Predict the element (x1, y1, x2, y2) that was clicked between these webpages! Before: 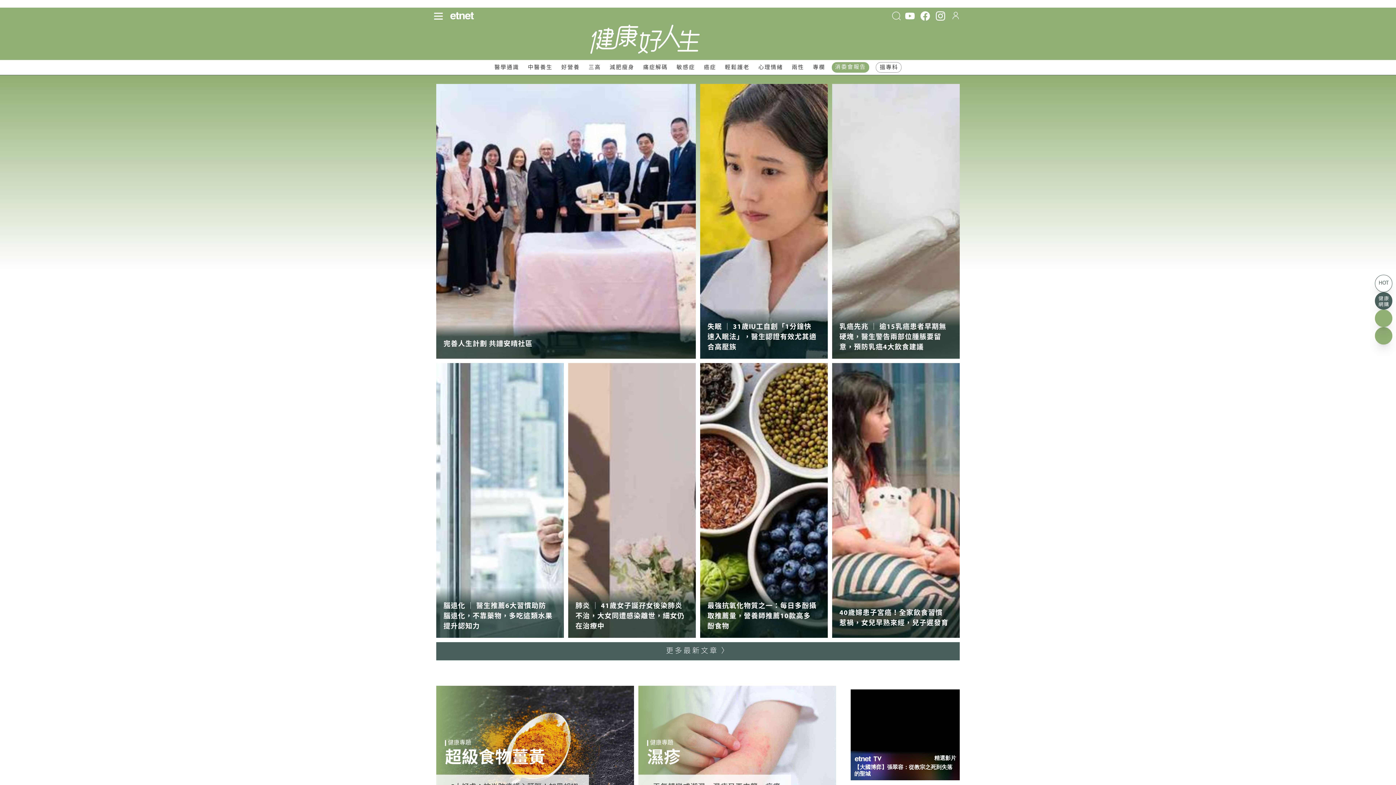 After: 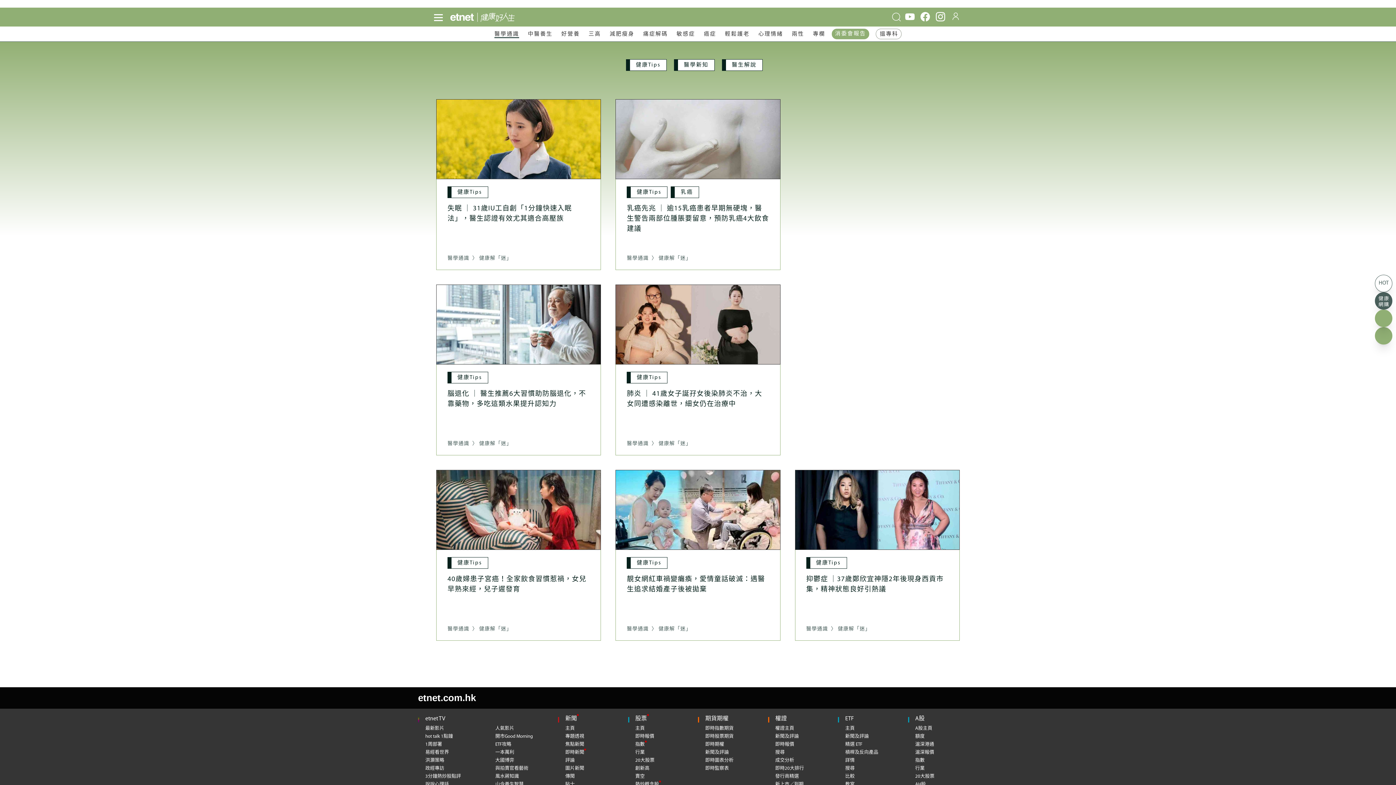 Action: label: 醫學通識 bbox: (494, 64, 519, 70)